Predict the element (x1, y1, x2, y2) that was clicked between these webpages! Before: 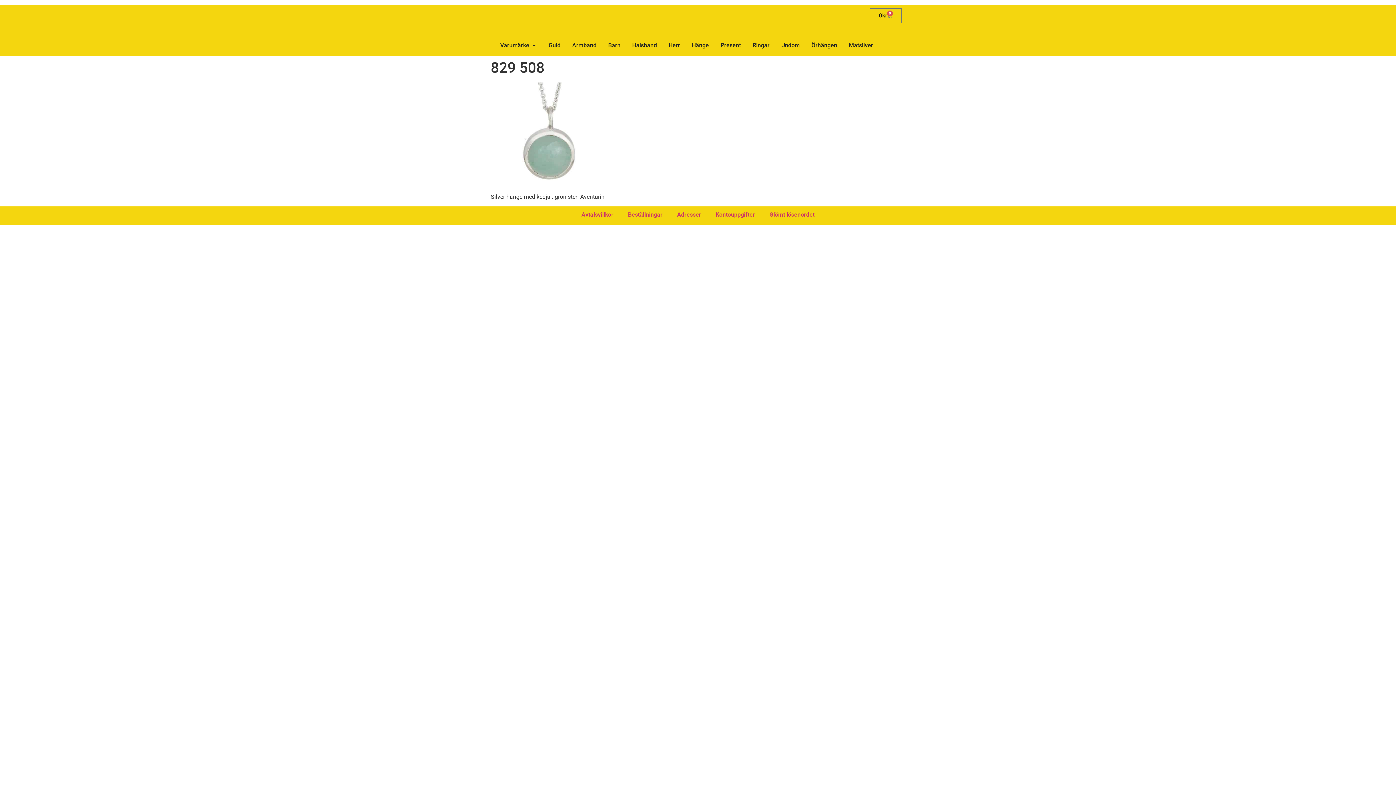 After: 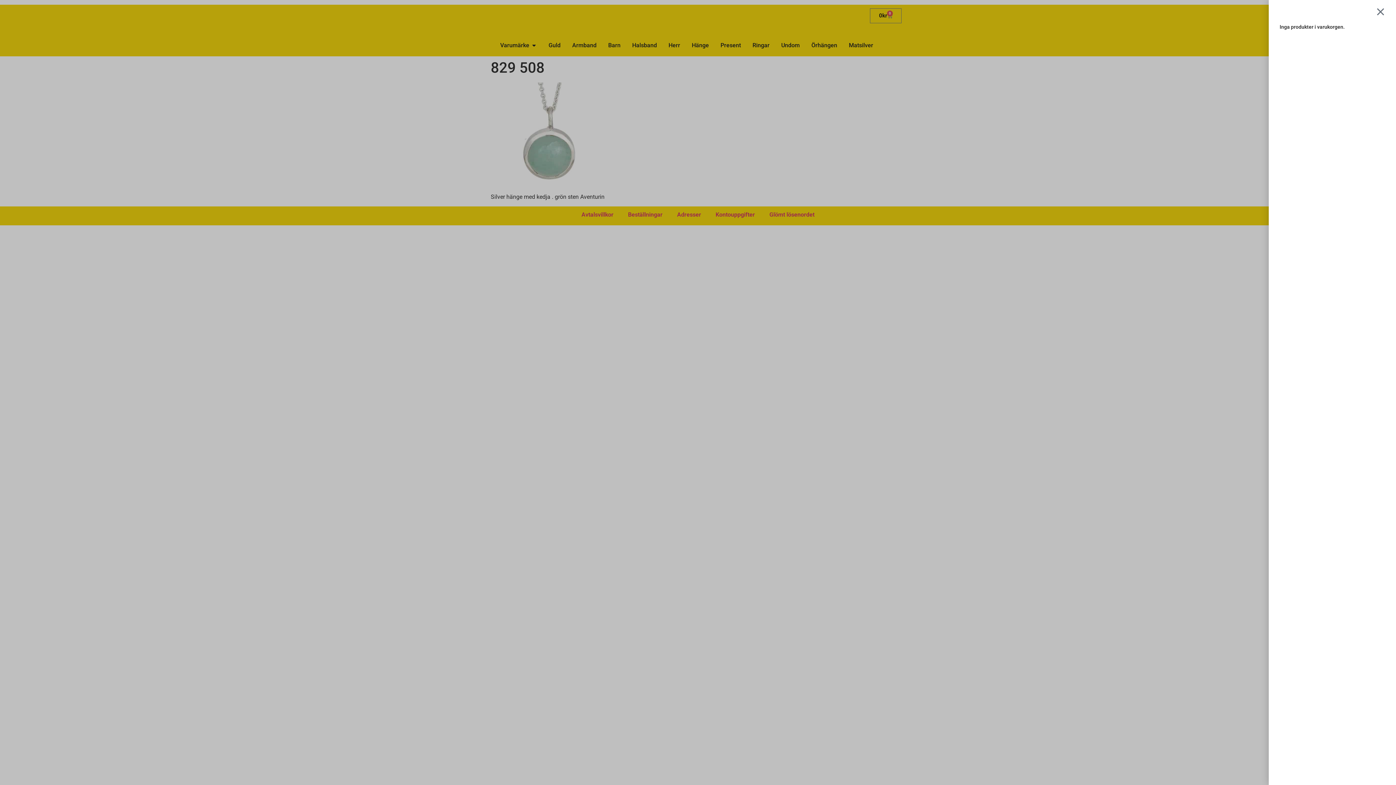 Action: bbox: (870, 8, 901, 23) label: 0kr
0
Varukorg